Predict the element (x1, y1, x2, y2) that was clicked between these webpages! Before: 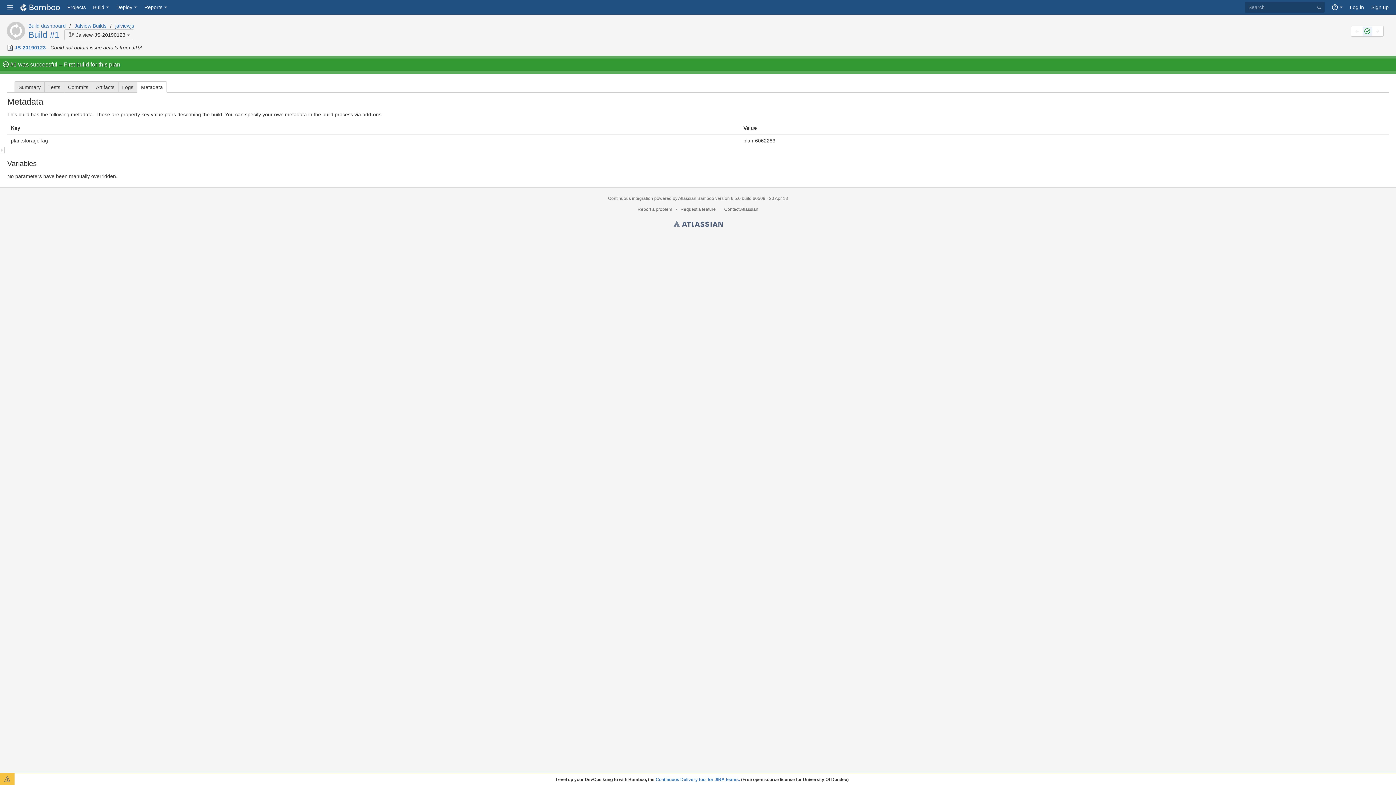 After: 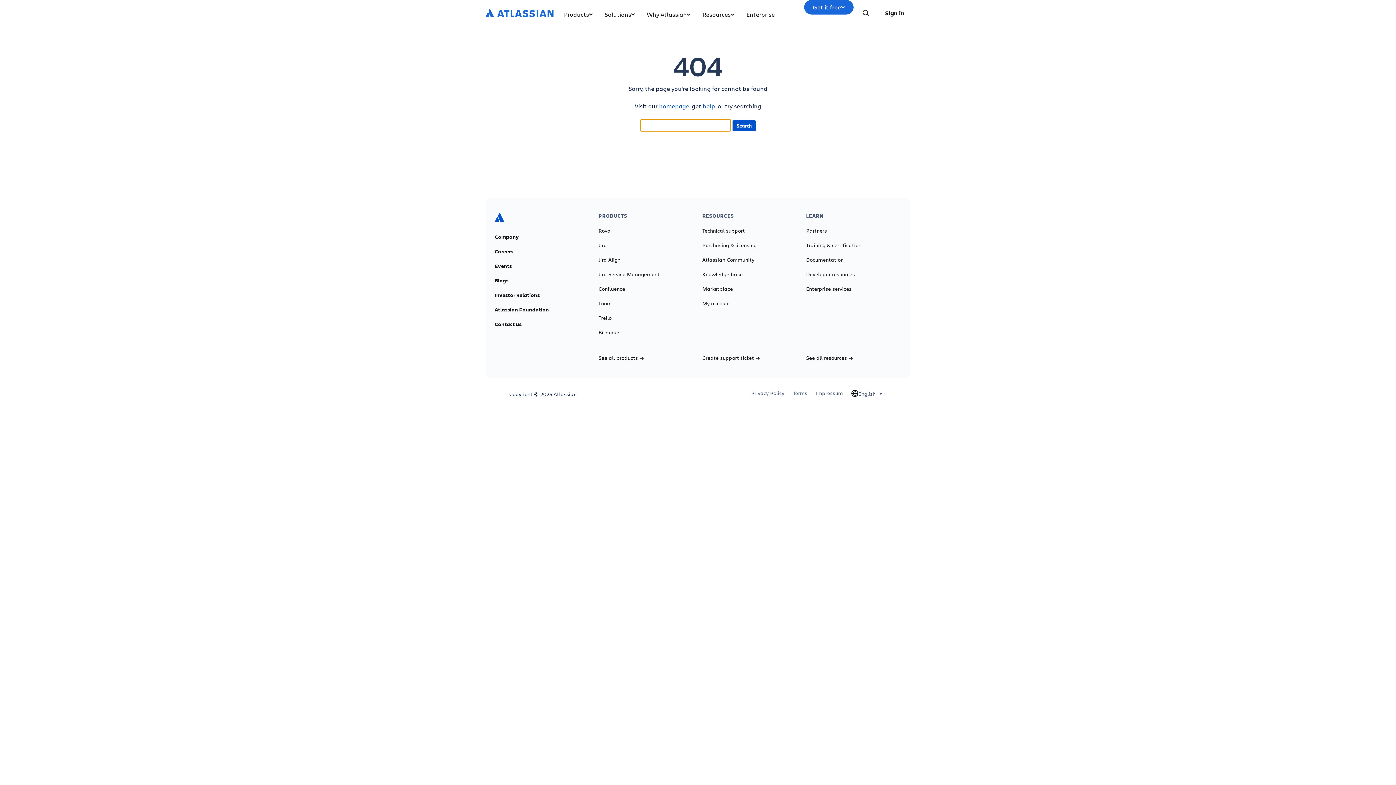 Action: label: Contact Atlassian bbox: (724, 206, 758, 212)